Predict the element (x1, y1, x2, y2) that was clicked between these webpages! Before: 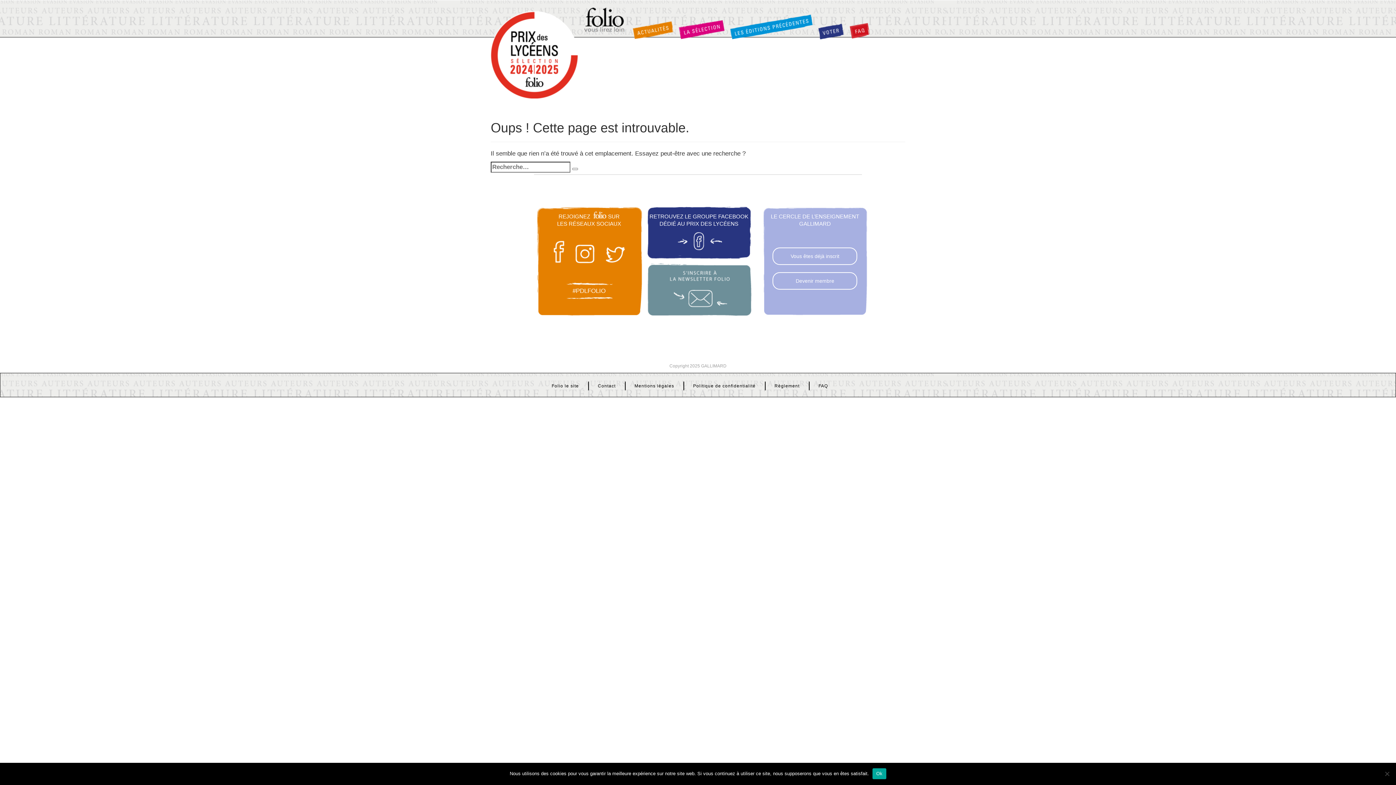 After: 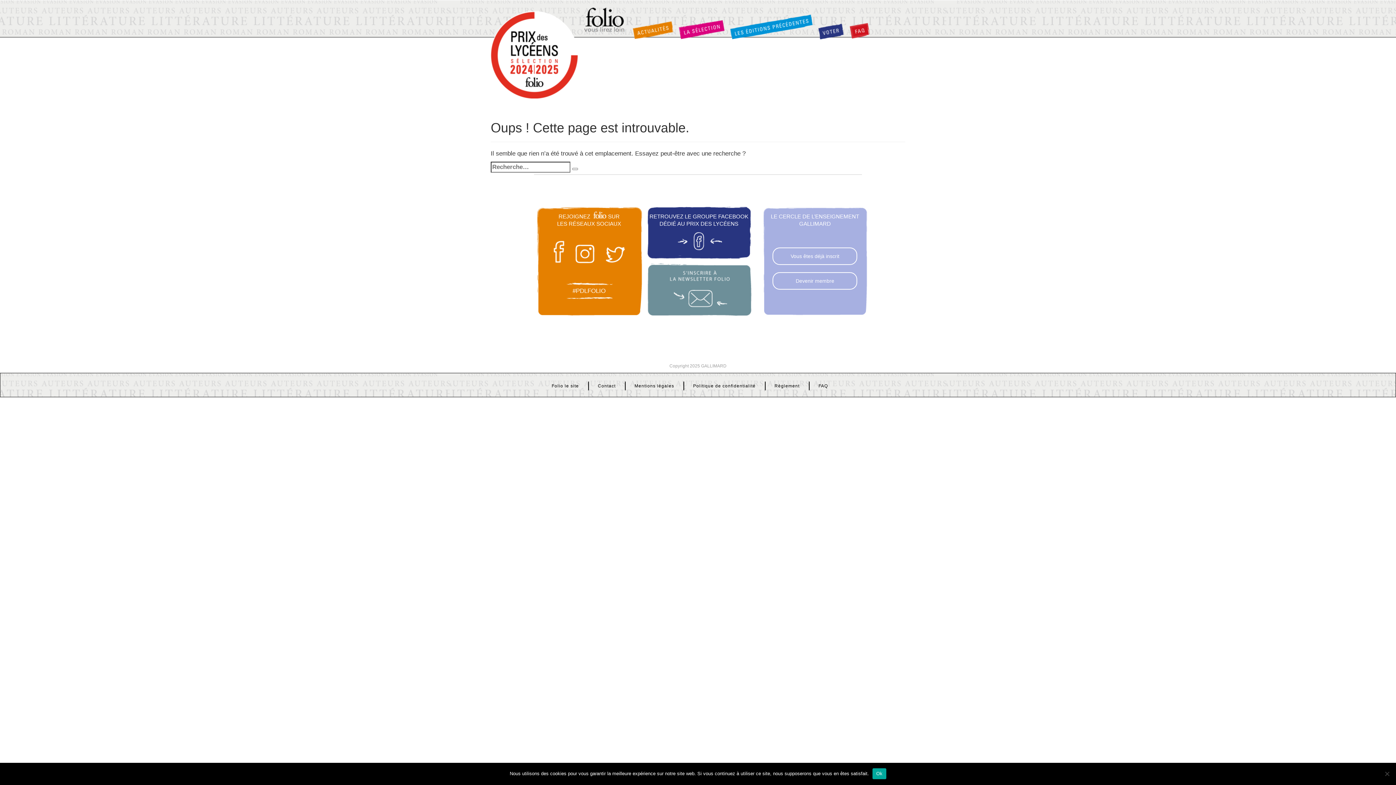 Action: label: Vous êtes déjà inscrit bbox: (772, 247, 857, 265)